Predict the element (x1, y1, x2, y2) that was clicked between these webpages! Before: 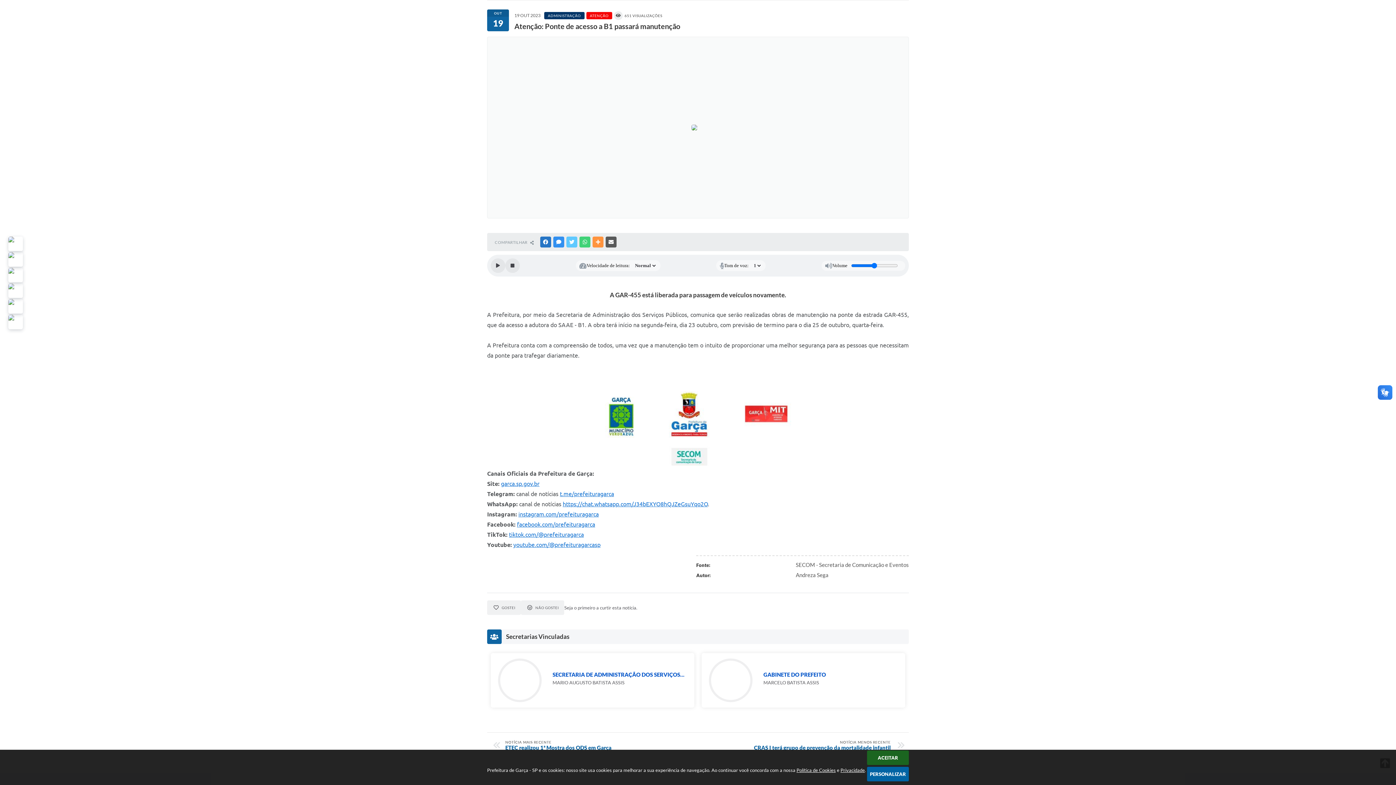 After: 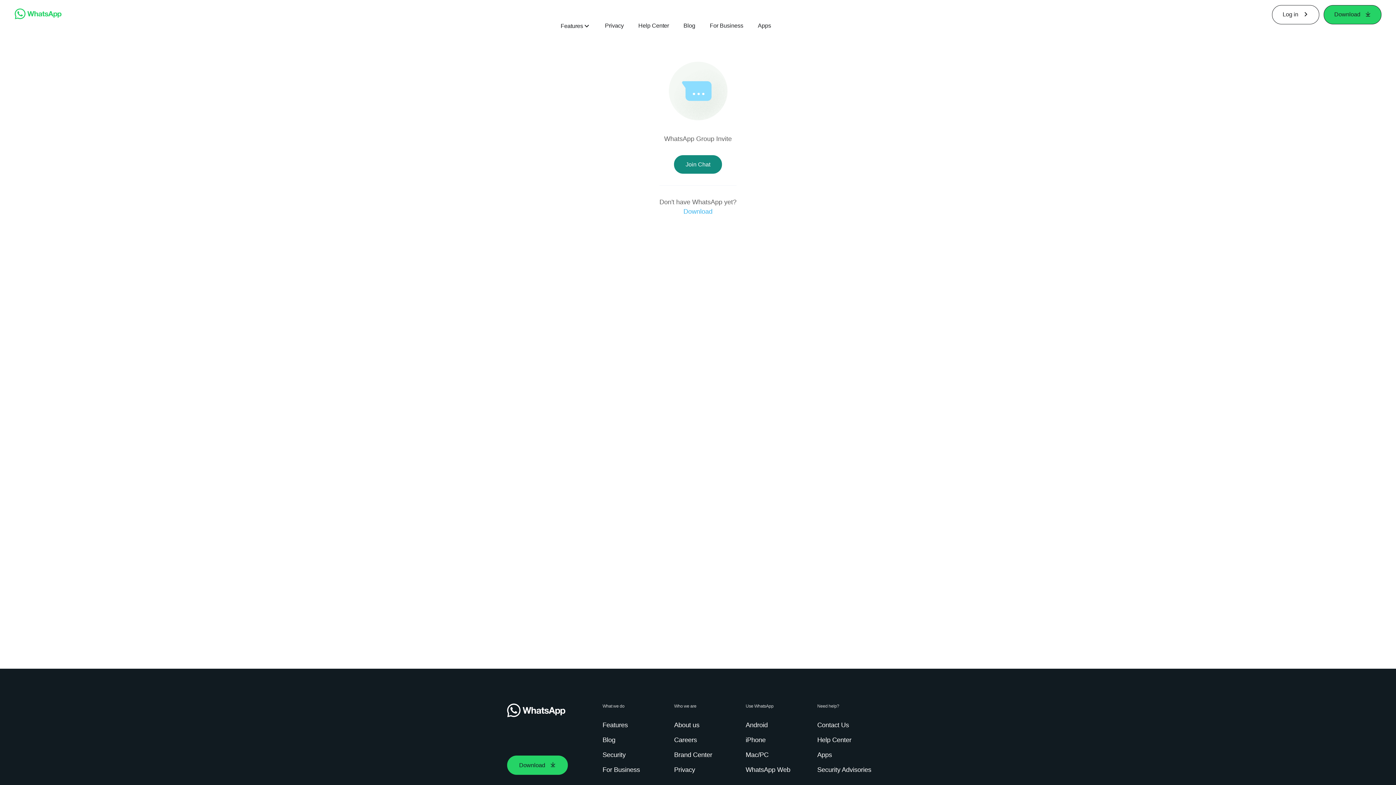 Action: bbox: (562, 501, 708, 507) label: https://chat.whatsapp.com/J34bEXYO8hQJZeGsuYqo2O